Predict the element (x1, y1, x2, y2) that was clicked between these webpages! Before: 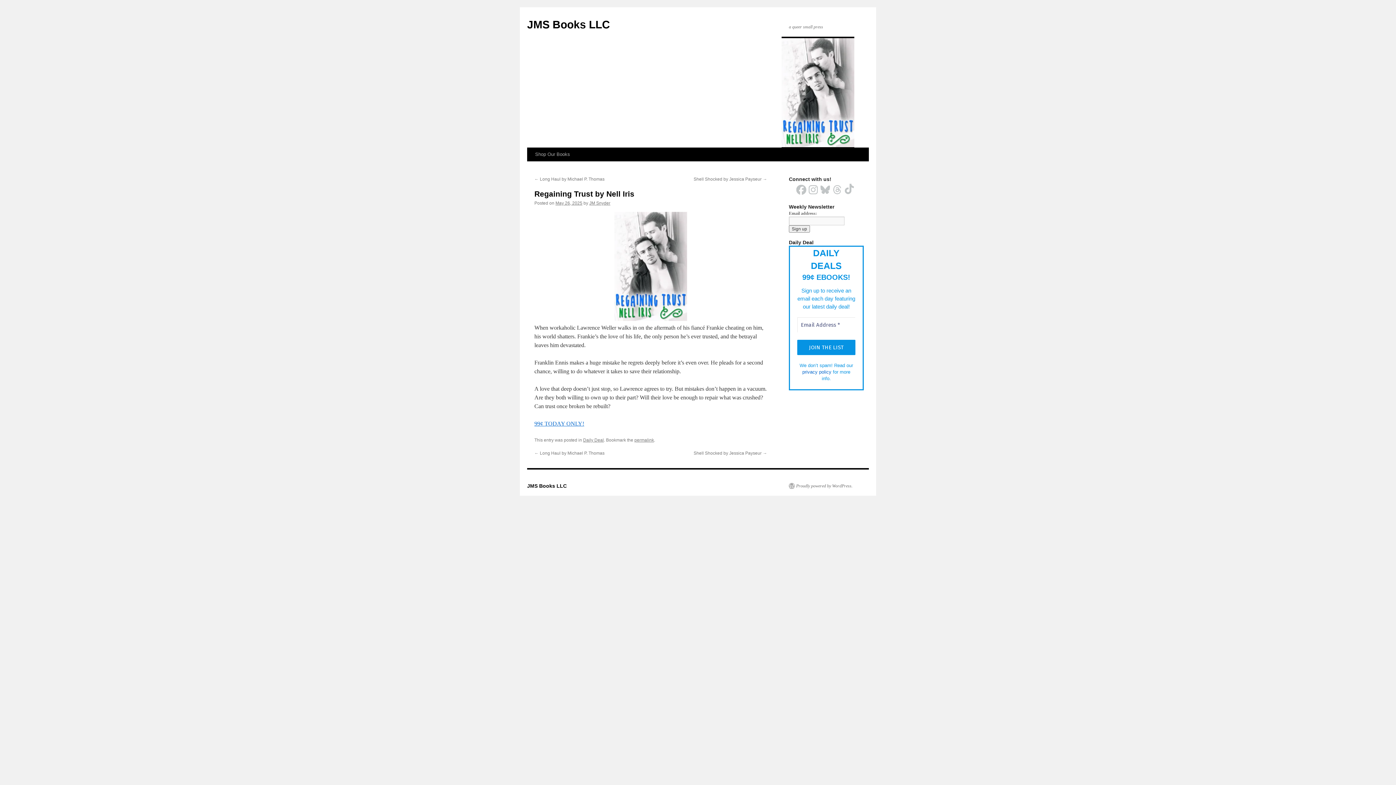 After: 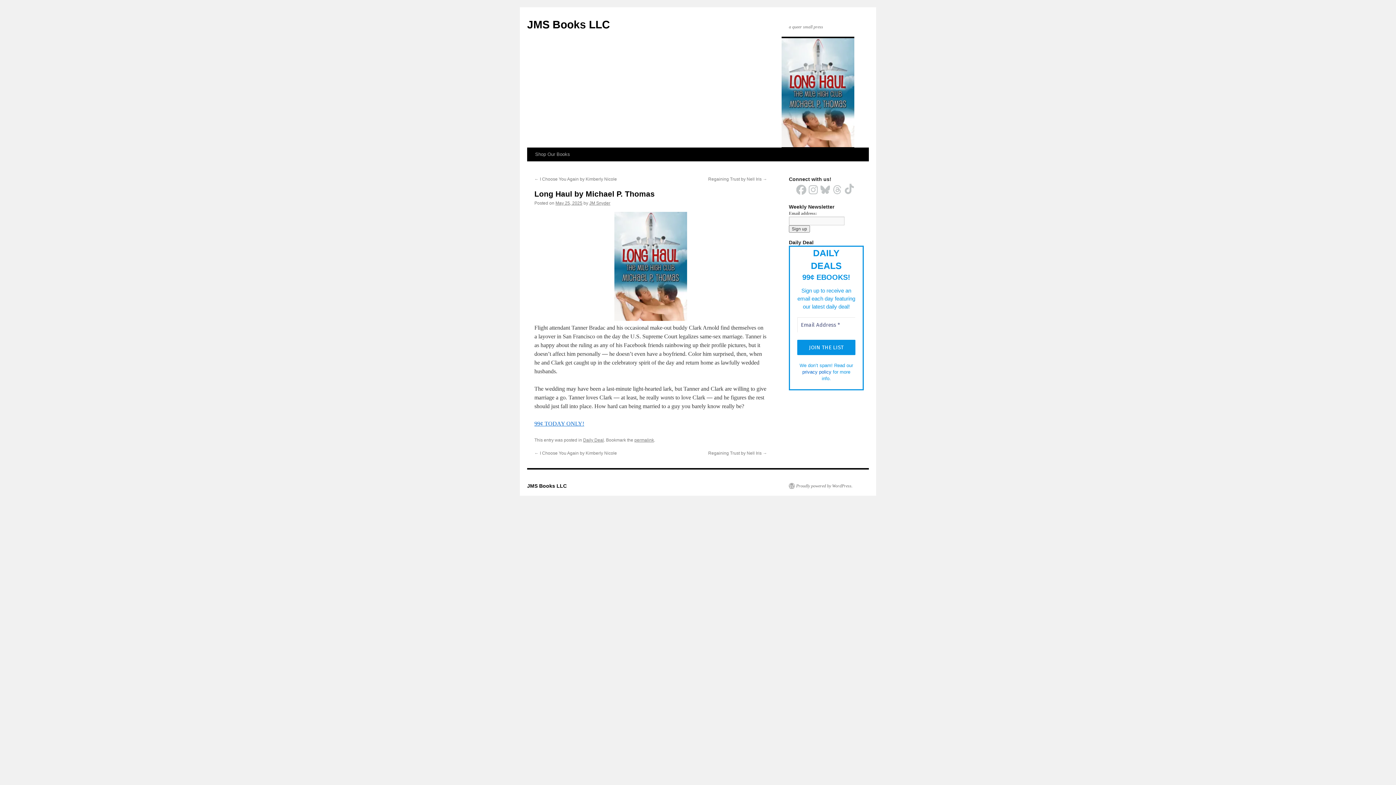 Action: bbox: (534, 450, 604, 456) label: ← Long Haul by Michael P. Thomas